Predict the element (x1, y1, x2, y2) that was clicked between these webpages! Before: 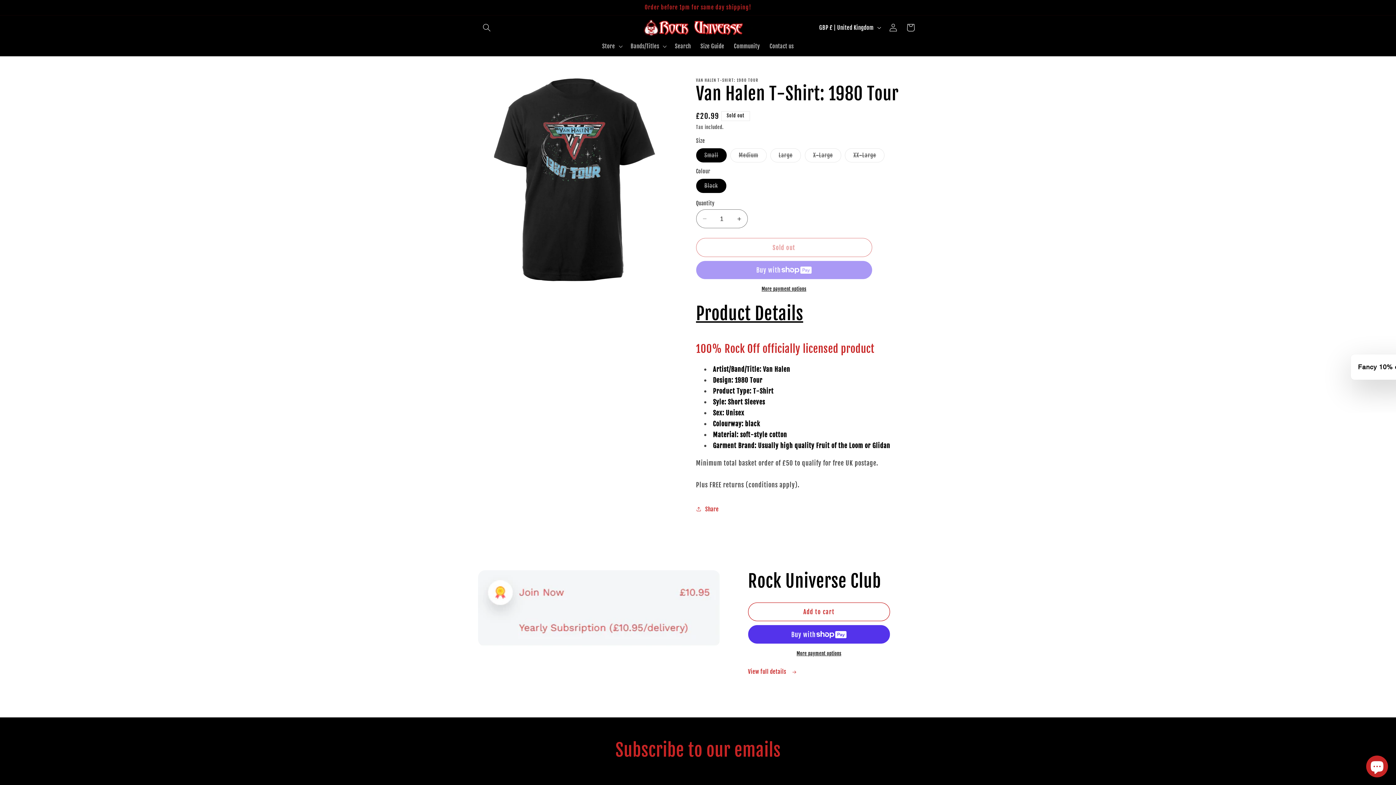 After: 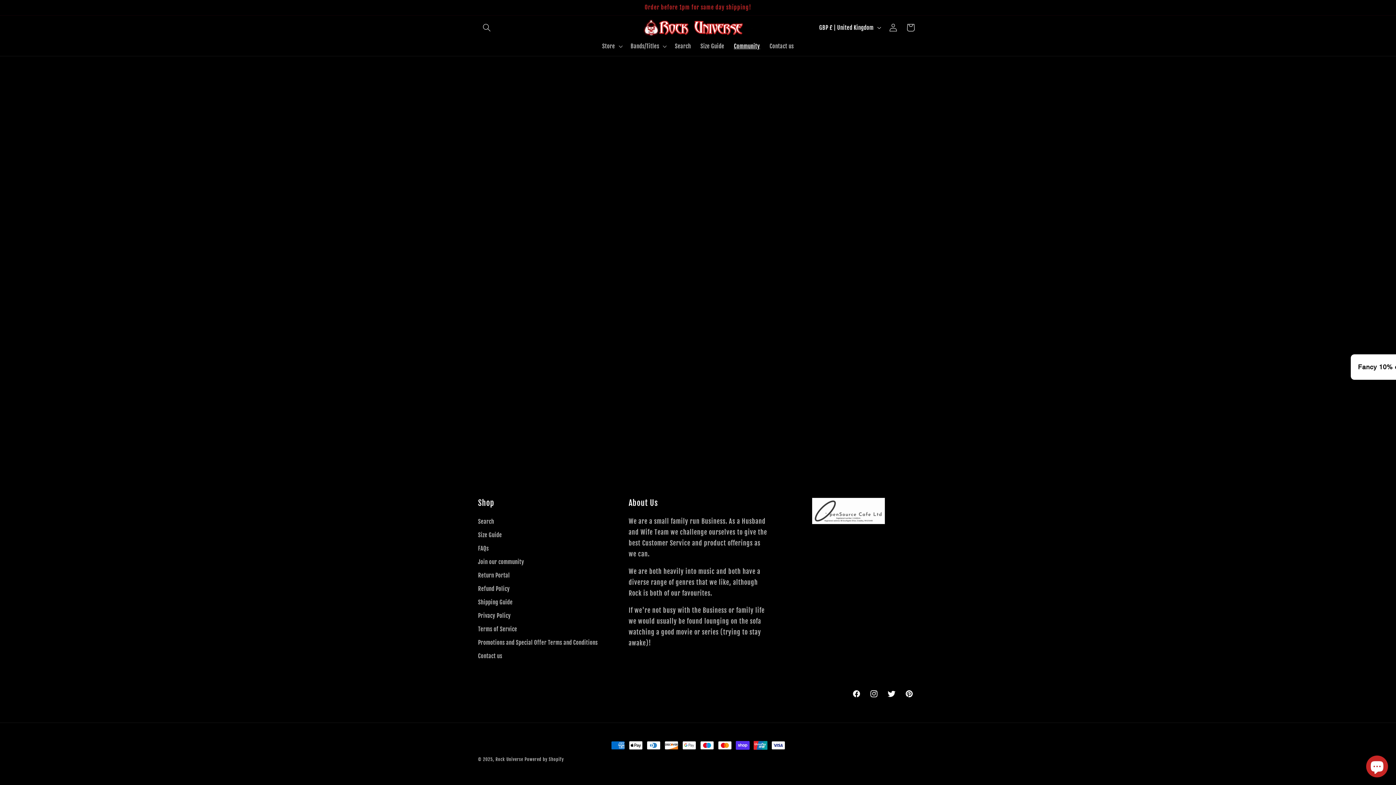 Action: label: Community bbox: (729, 38, 765, 54)